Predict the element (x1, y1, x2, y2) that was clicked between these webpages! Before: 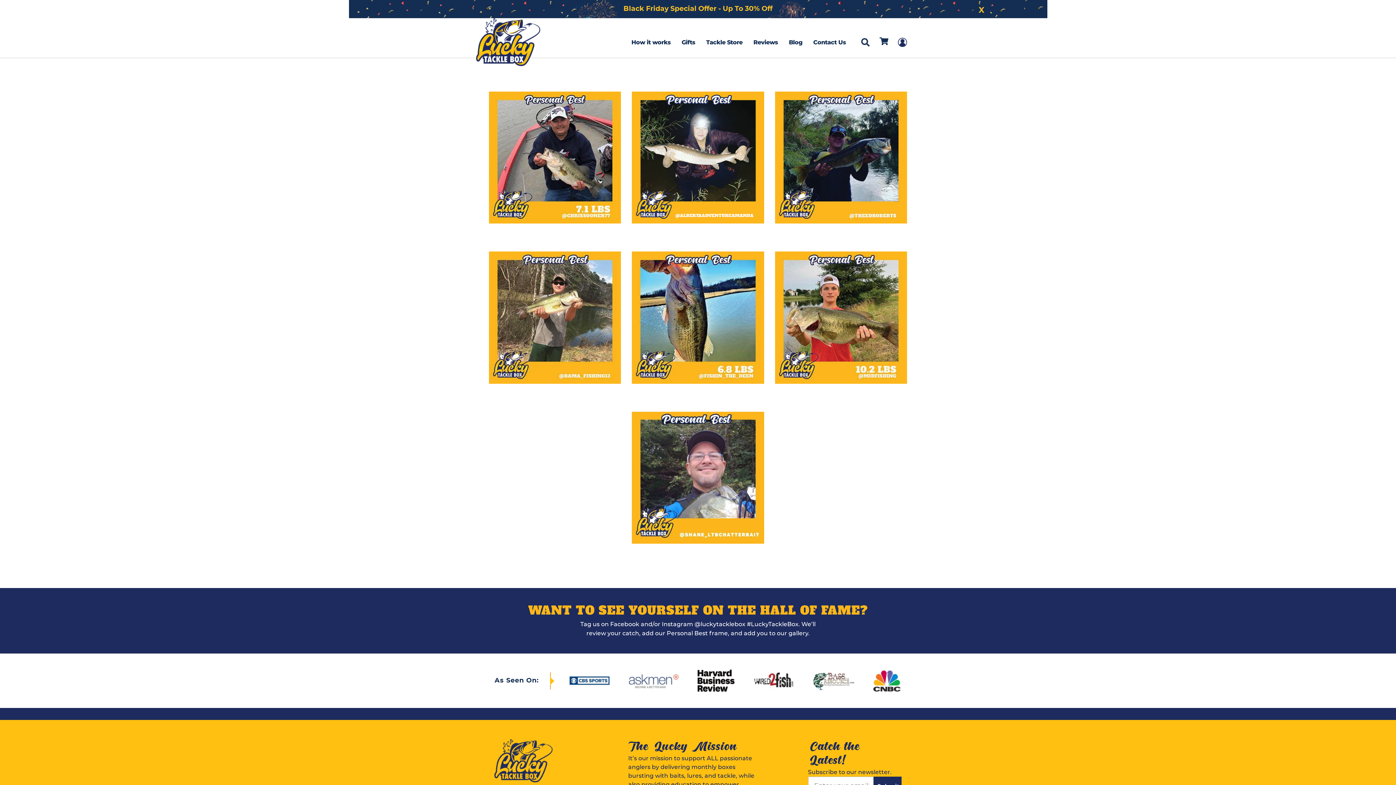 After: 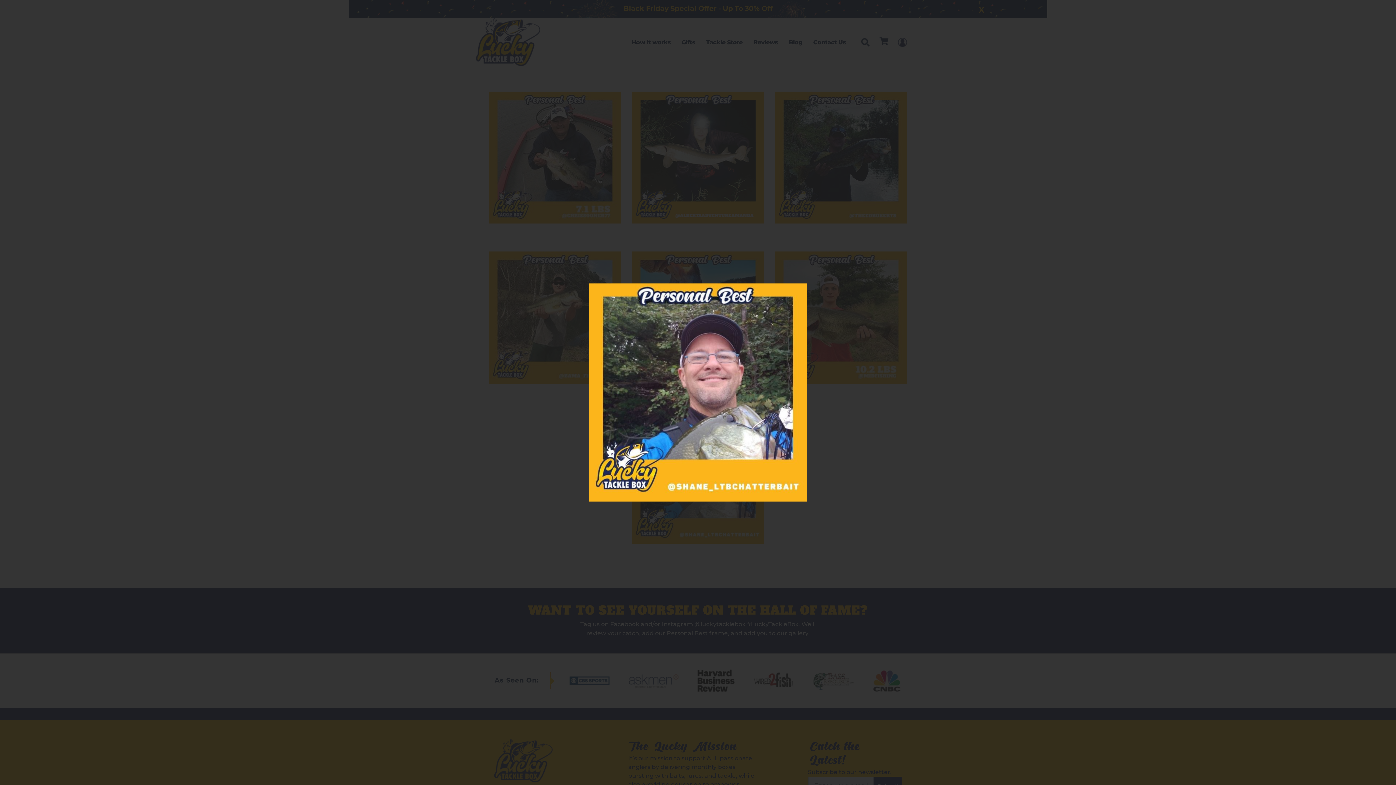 Action: bbox: (626, 406, 769, 551)